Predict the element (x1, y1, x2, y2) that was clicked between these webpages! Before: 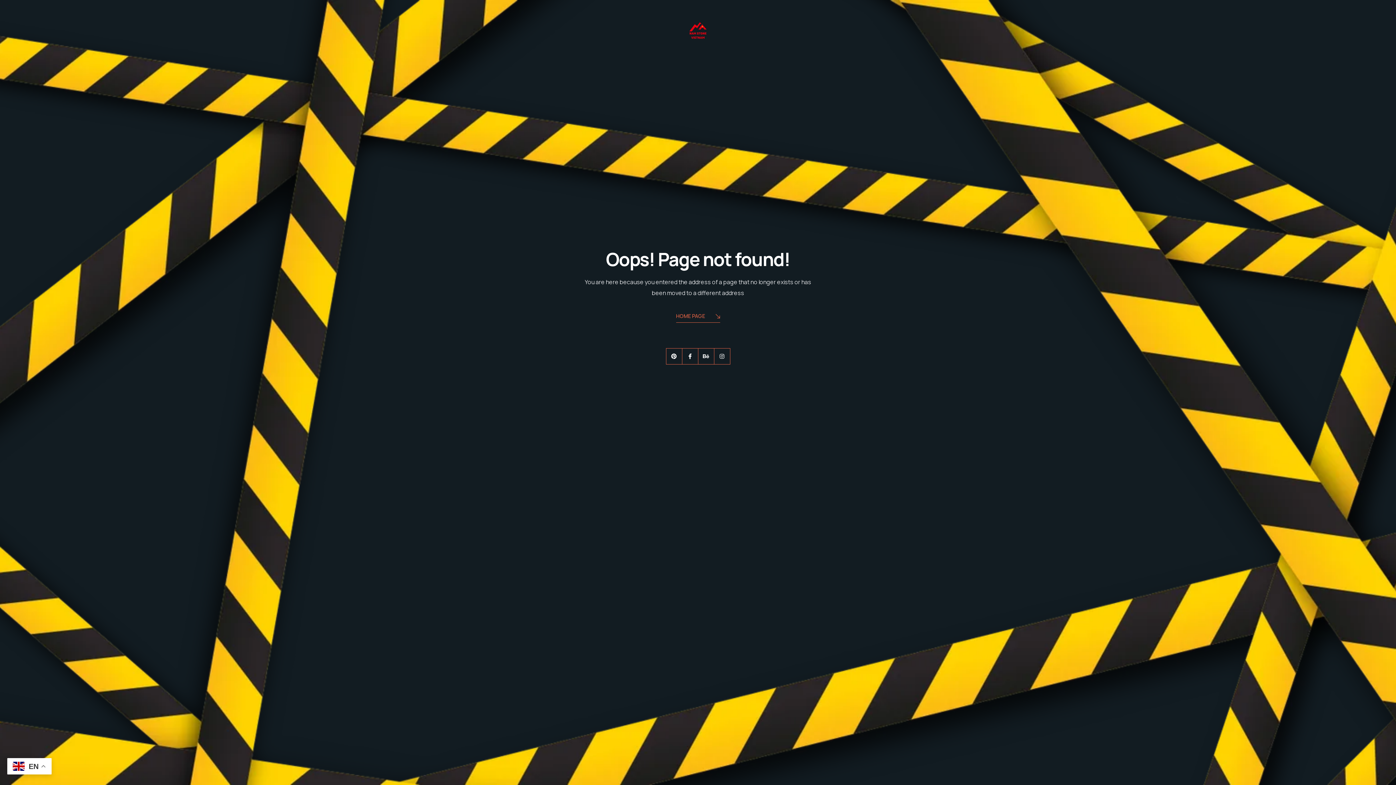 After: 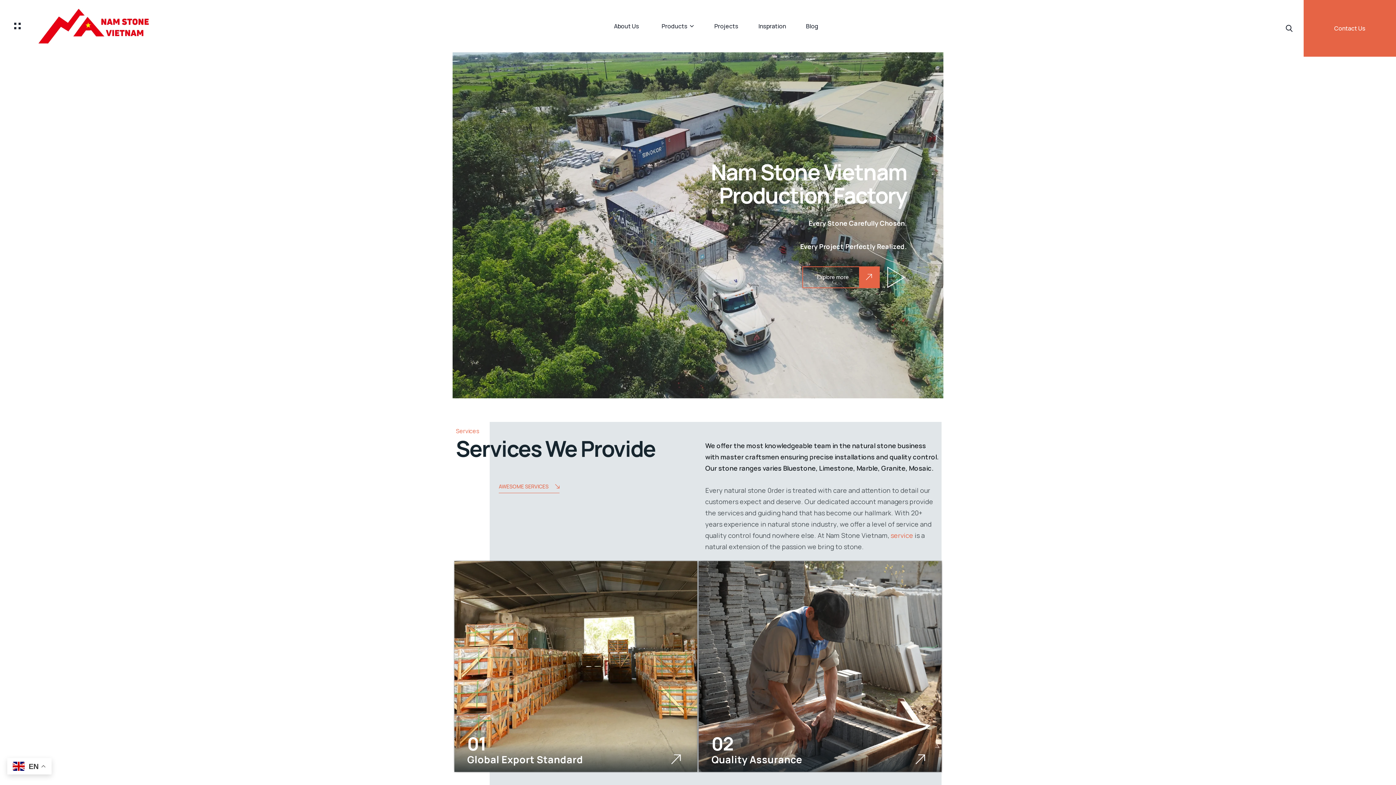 Action: bbox: (689, 21, 707, 40)